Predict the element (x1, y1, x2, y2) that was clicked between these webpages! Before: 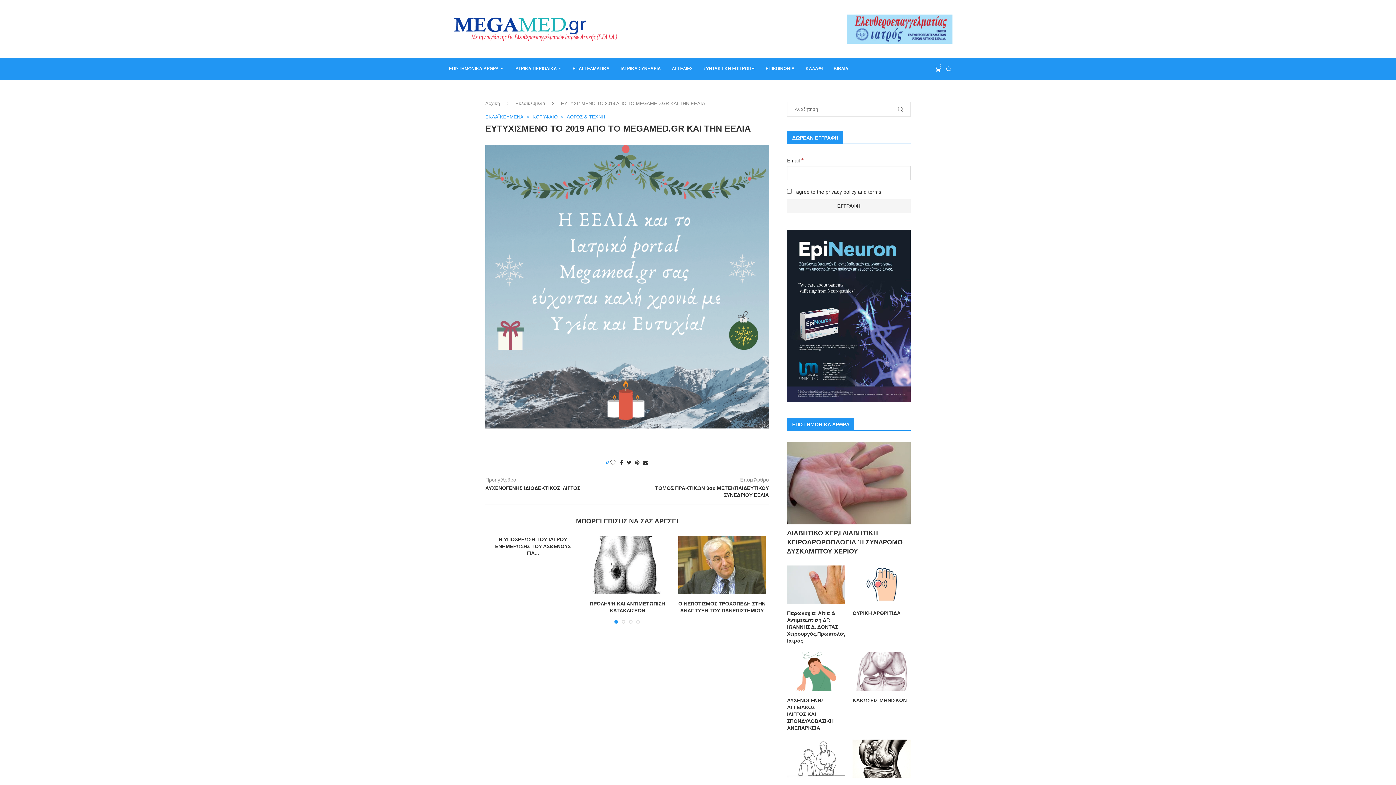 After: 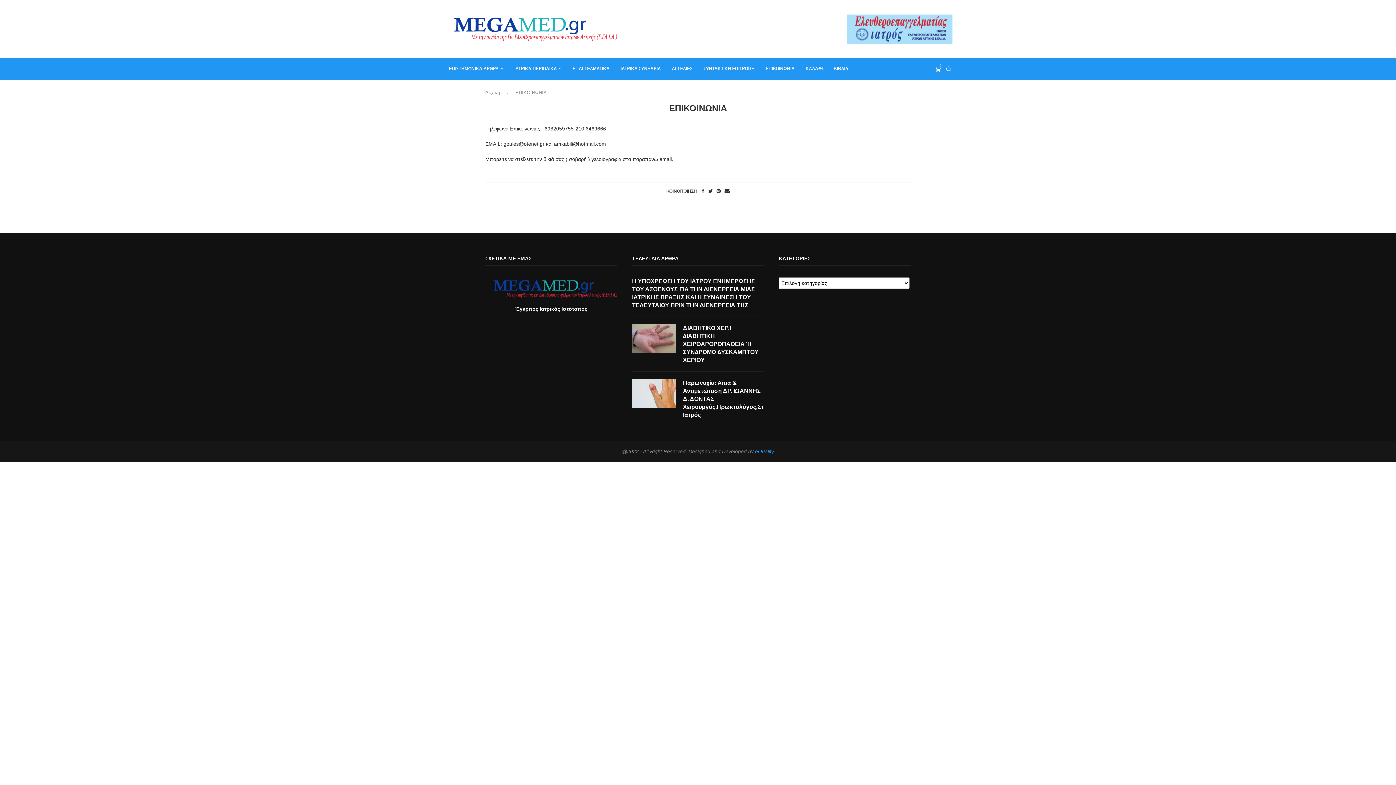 Action: label: ΕΠΙΚΟΙΝΩΝΙΑ bbox: (760, 58, 800, 80)